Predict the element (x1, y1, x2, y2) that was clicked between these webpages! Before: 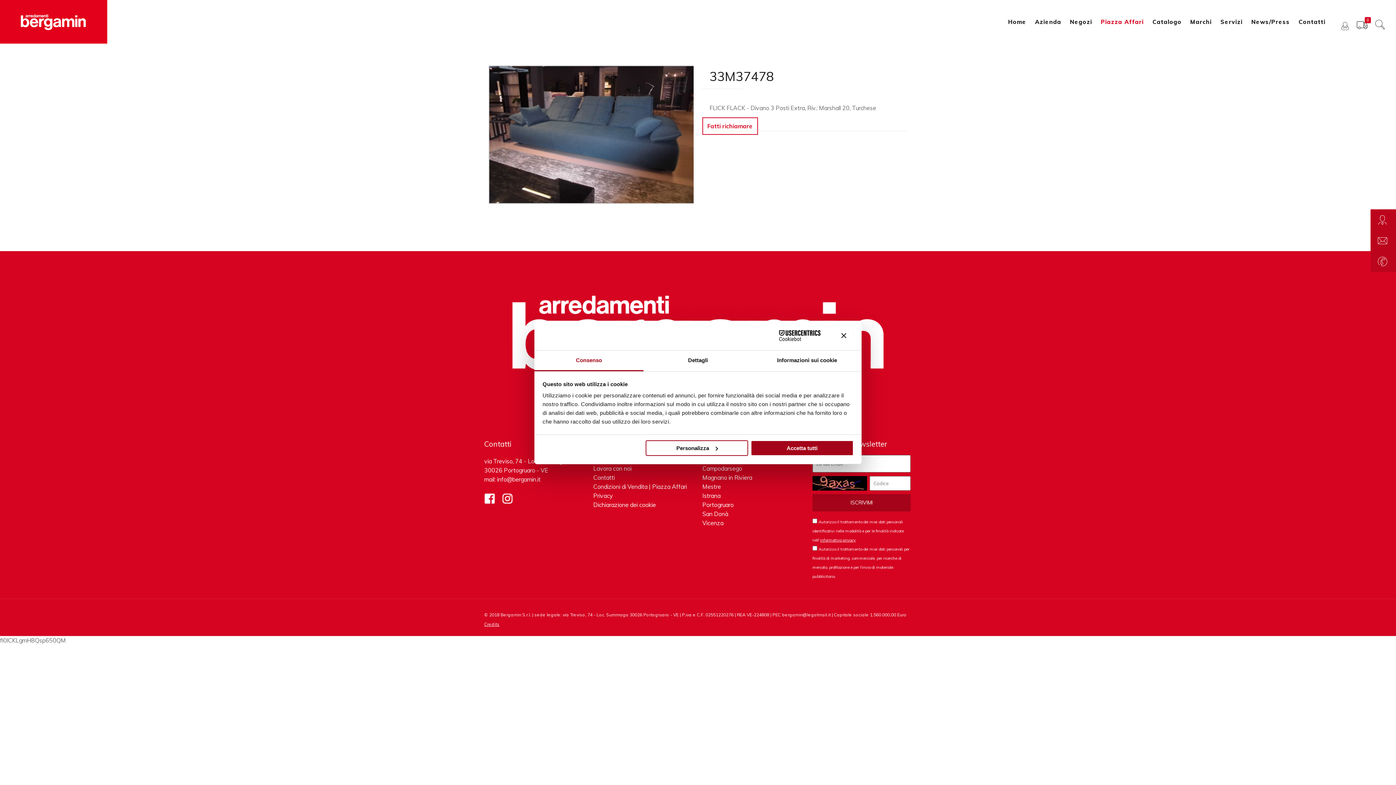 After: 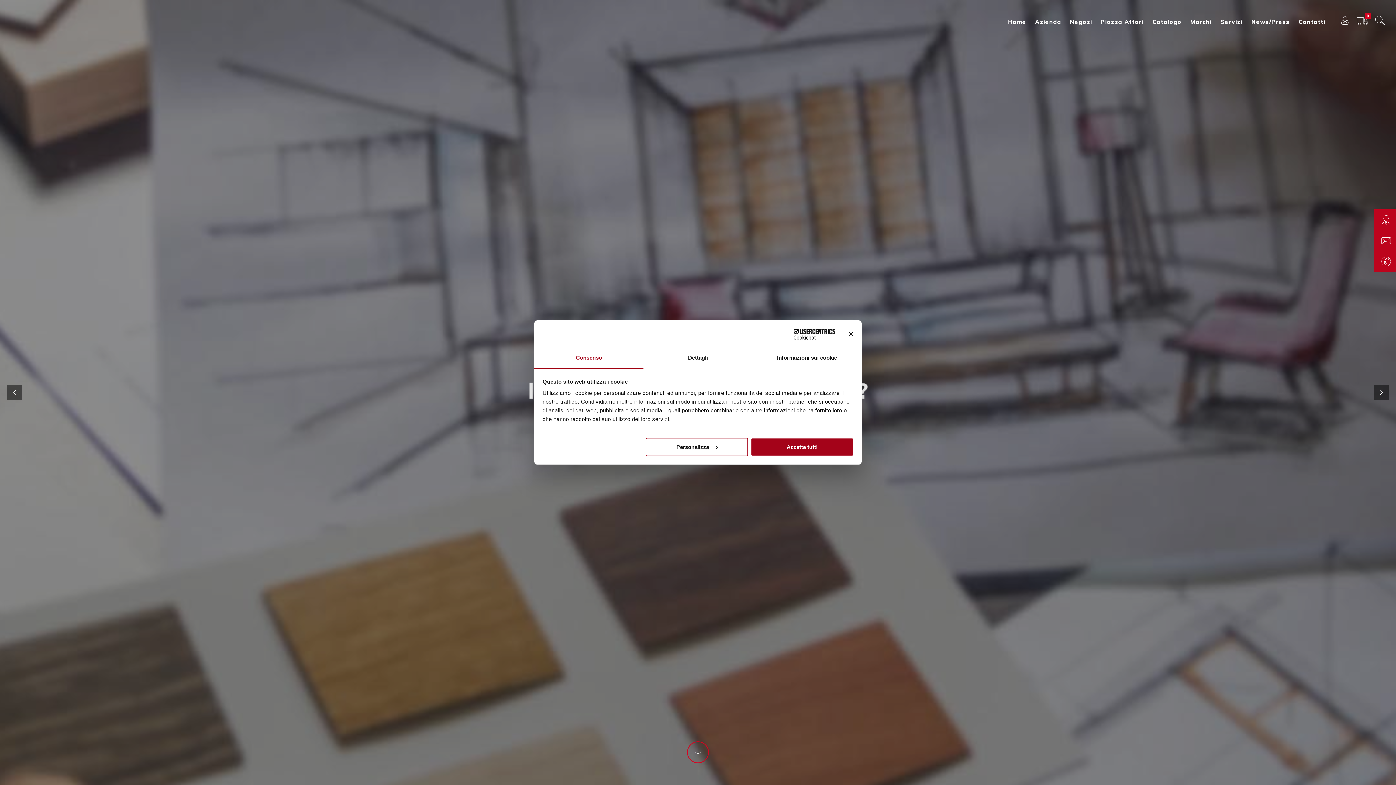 Action: bbox: (1004, 0, 1030, 43) label: Home